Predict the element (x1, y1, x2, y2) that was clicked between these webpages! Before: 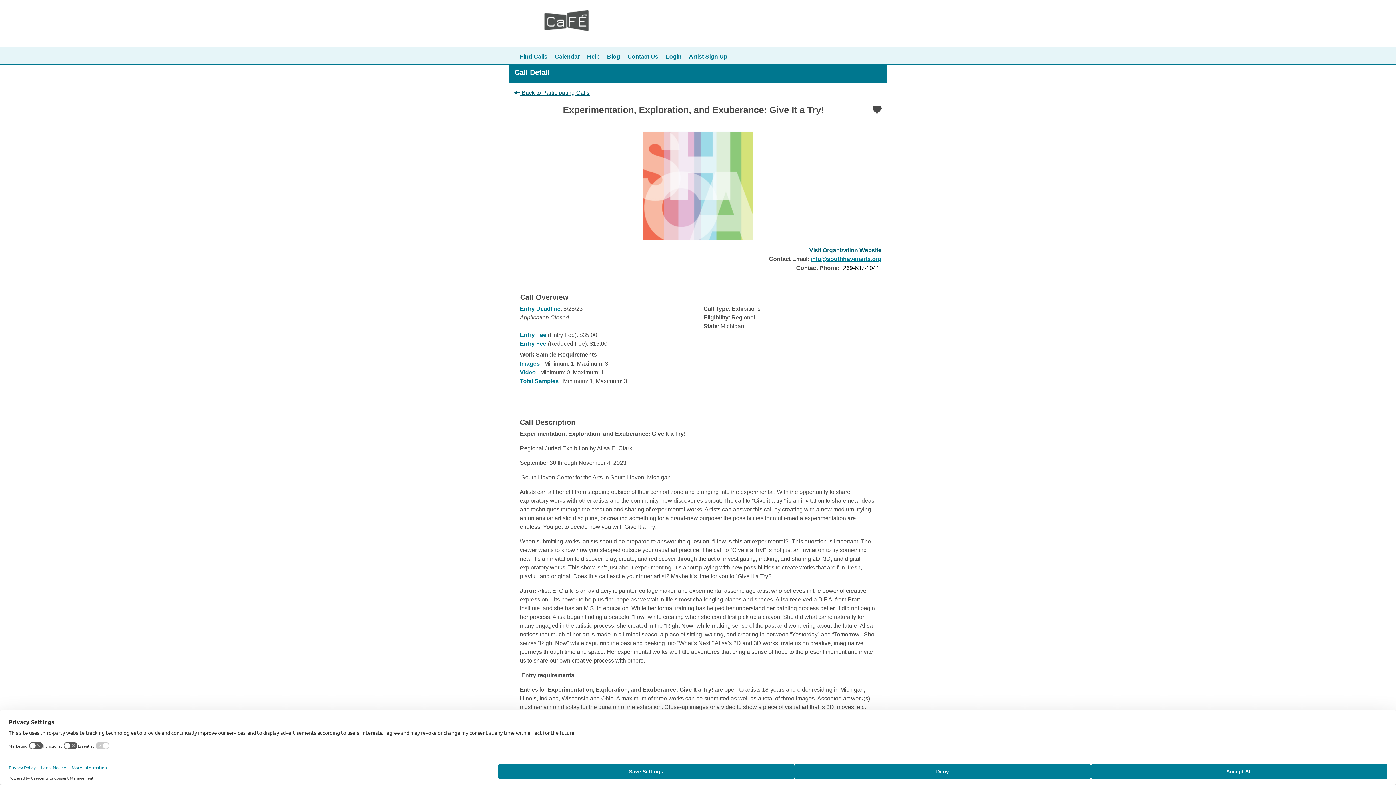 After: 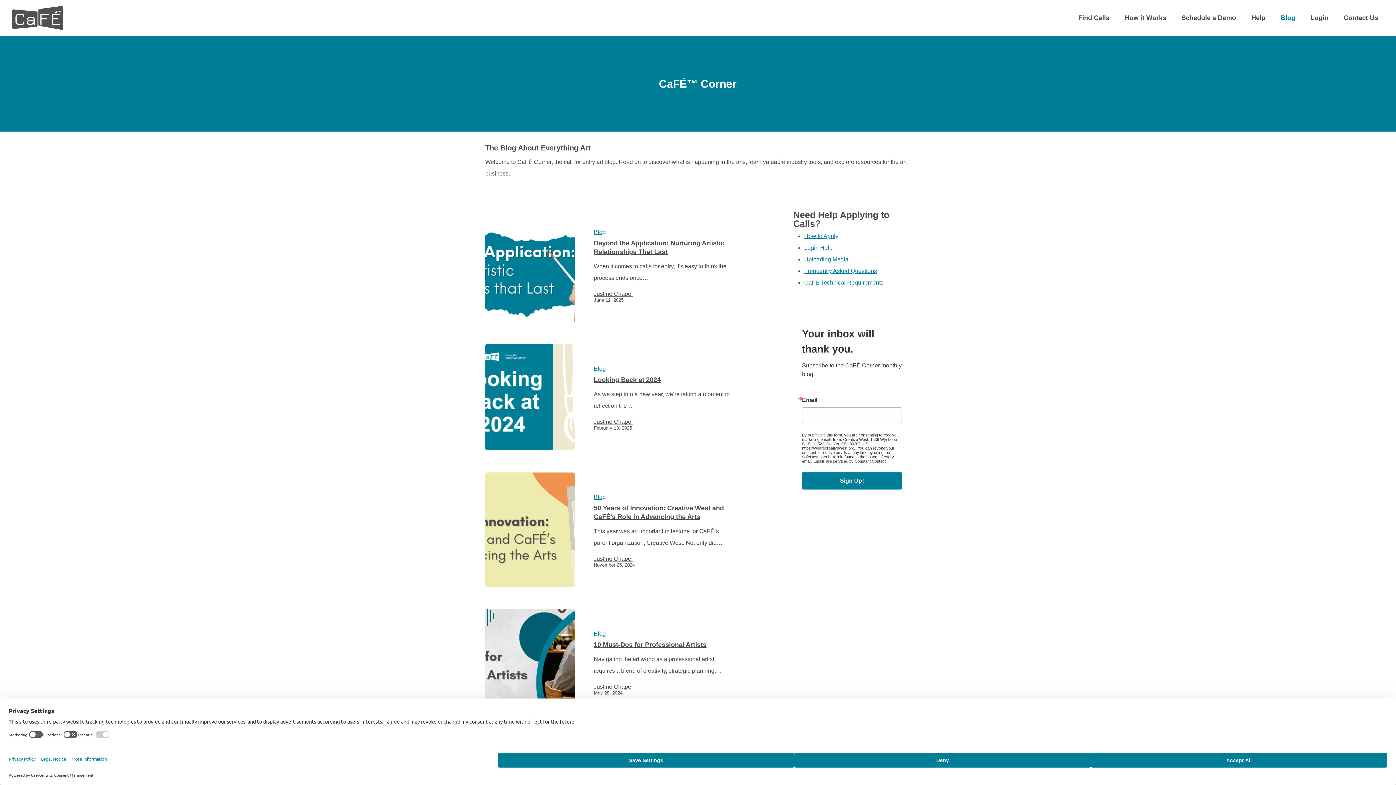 Action: bbox: (607, 53, 620, 59) label: Blog